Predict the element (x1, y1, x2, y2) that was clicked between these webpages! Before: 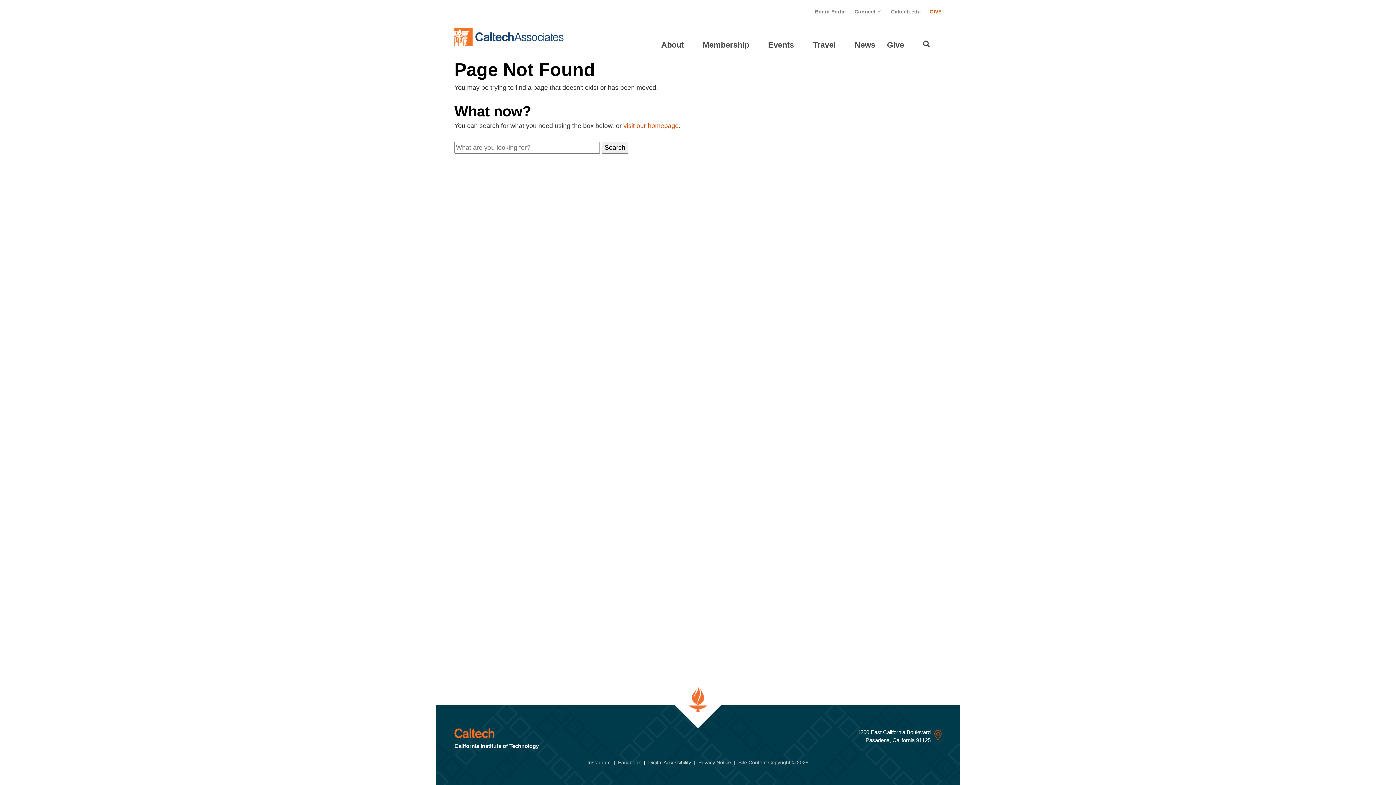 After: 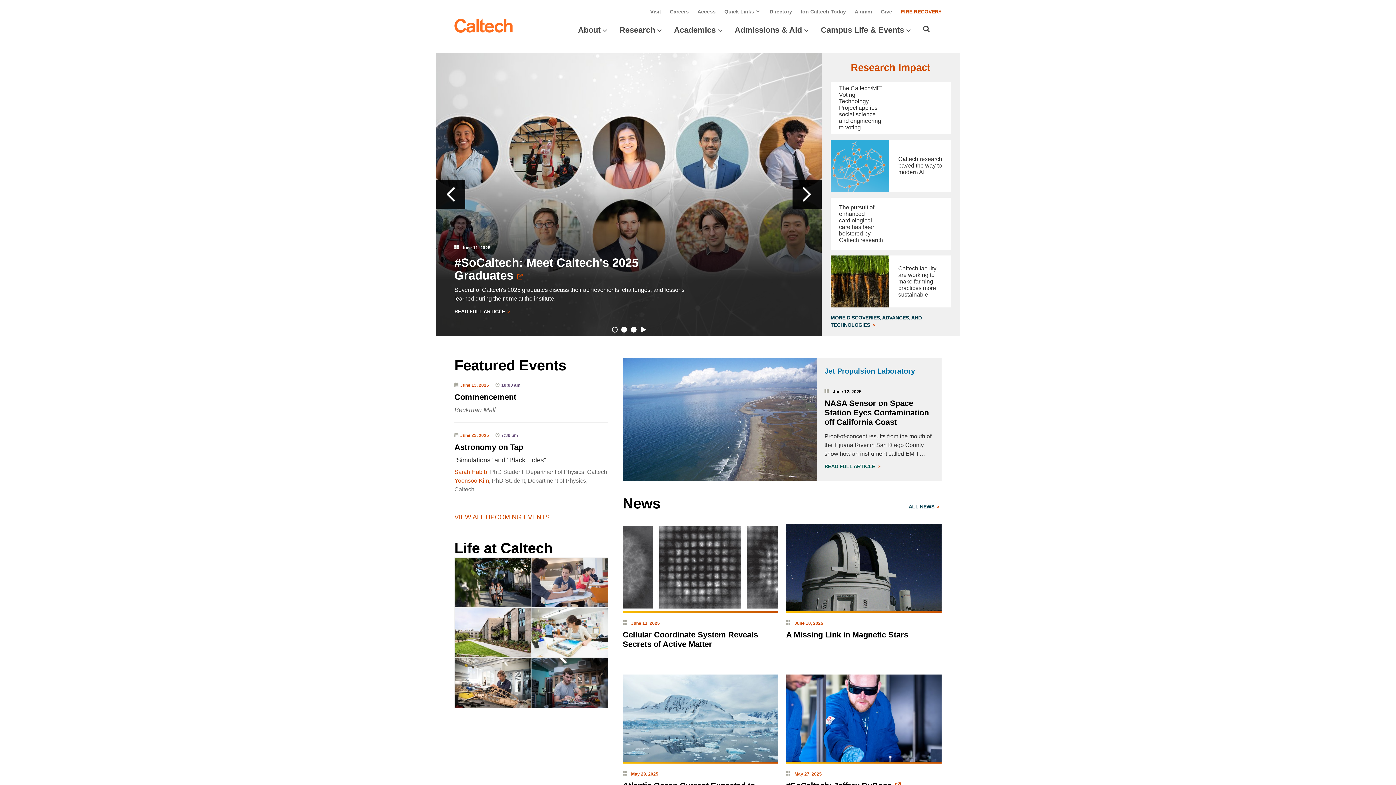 Action: label: Caltech.edu bbox: (891, 8, 921, 14)